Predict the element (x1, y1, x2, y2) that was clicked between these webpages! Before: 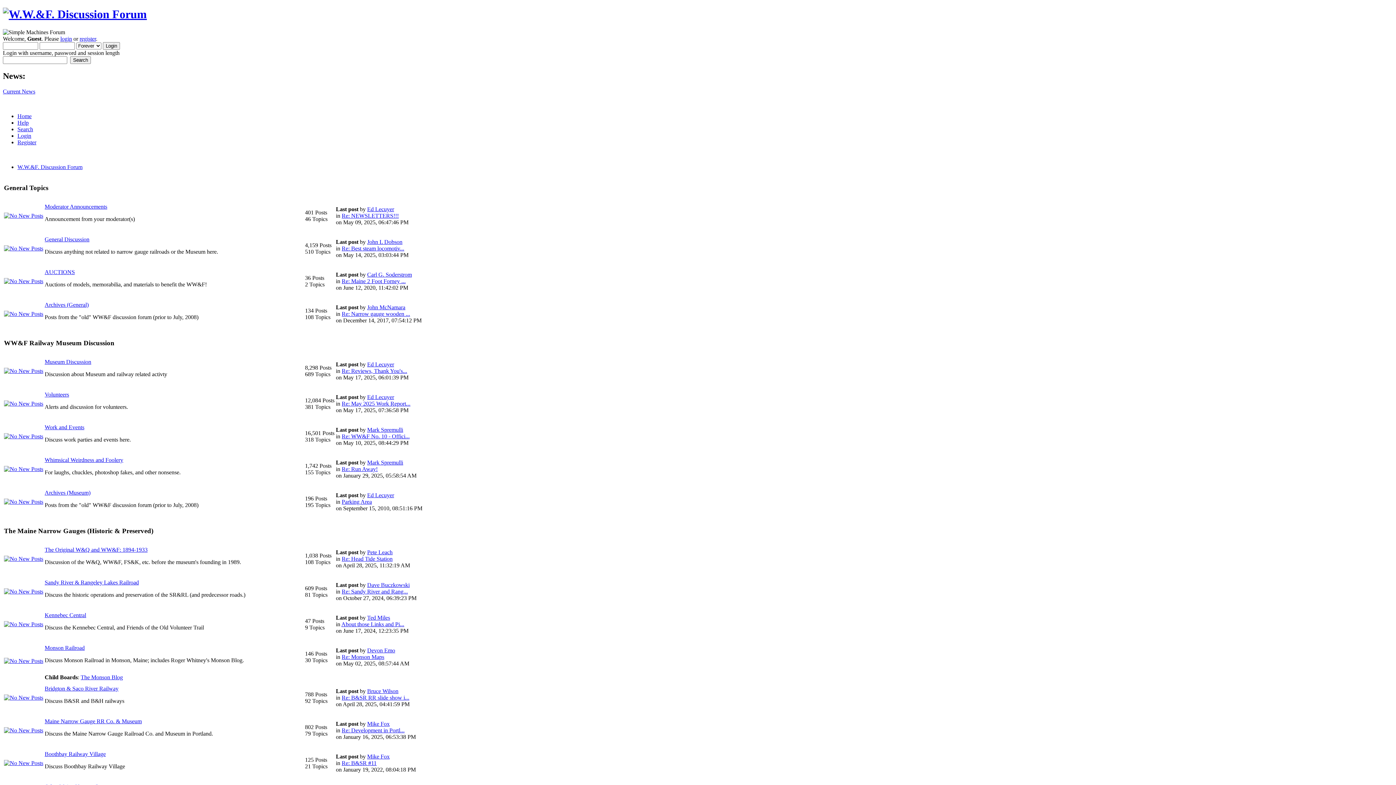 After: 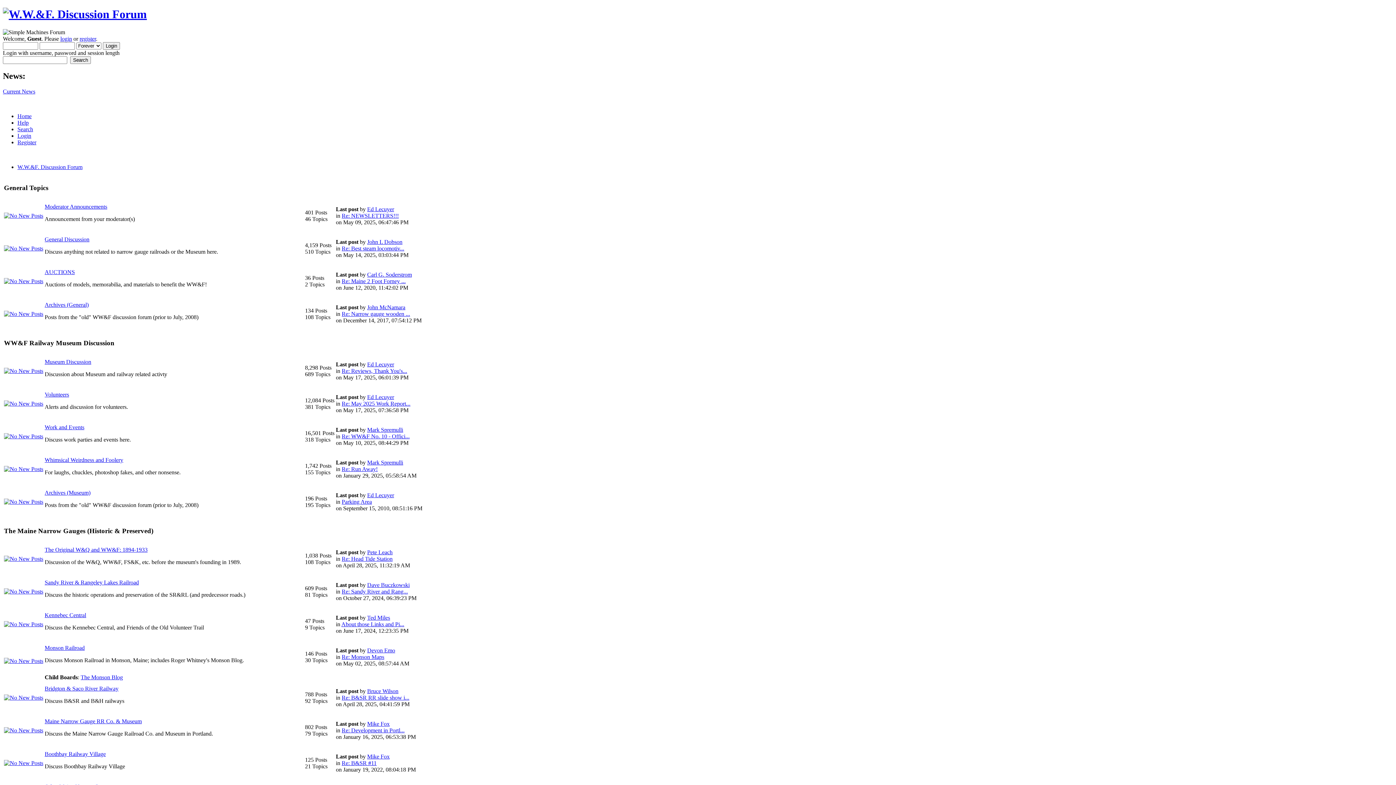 Action: bbox: (367, 459, 403, 465) label: Mark Spremulli